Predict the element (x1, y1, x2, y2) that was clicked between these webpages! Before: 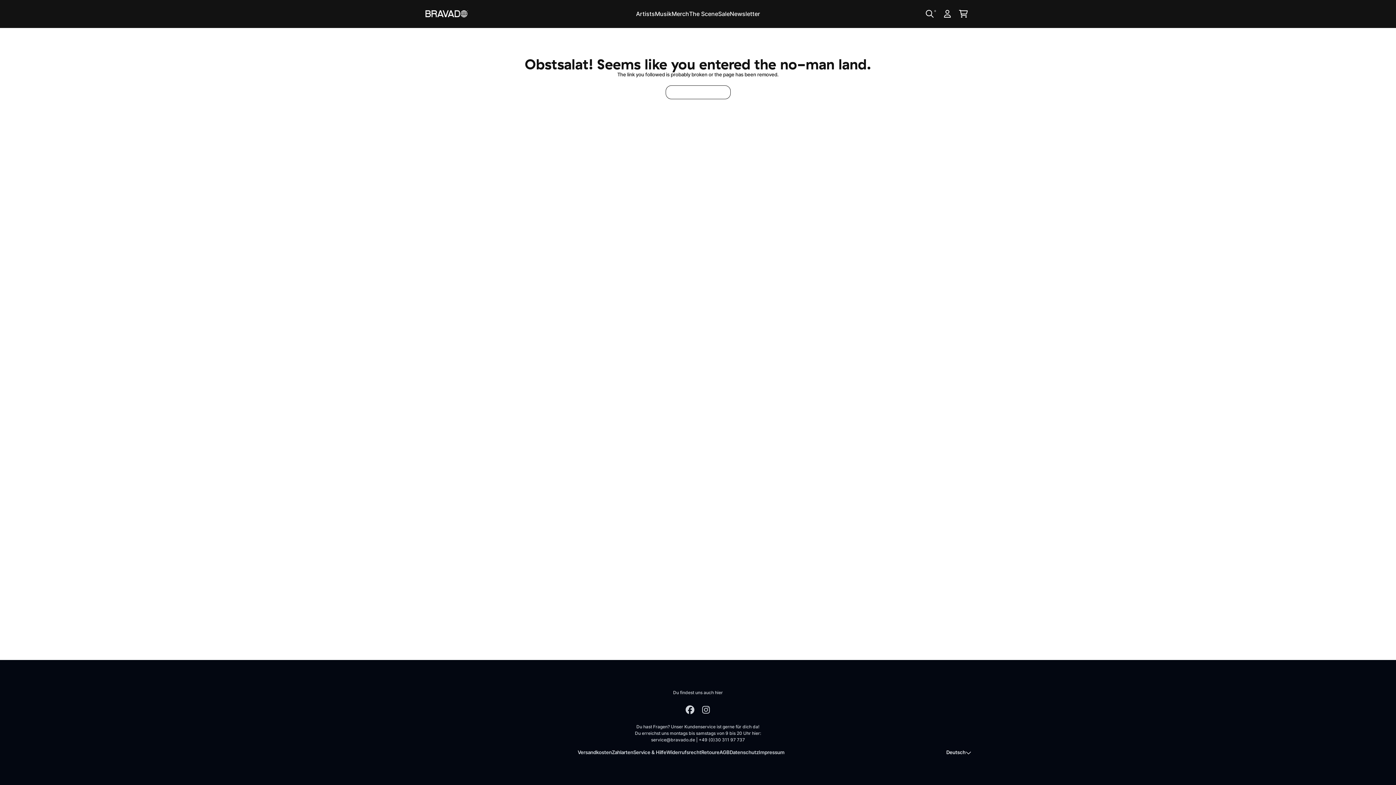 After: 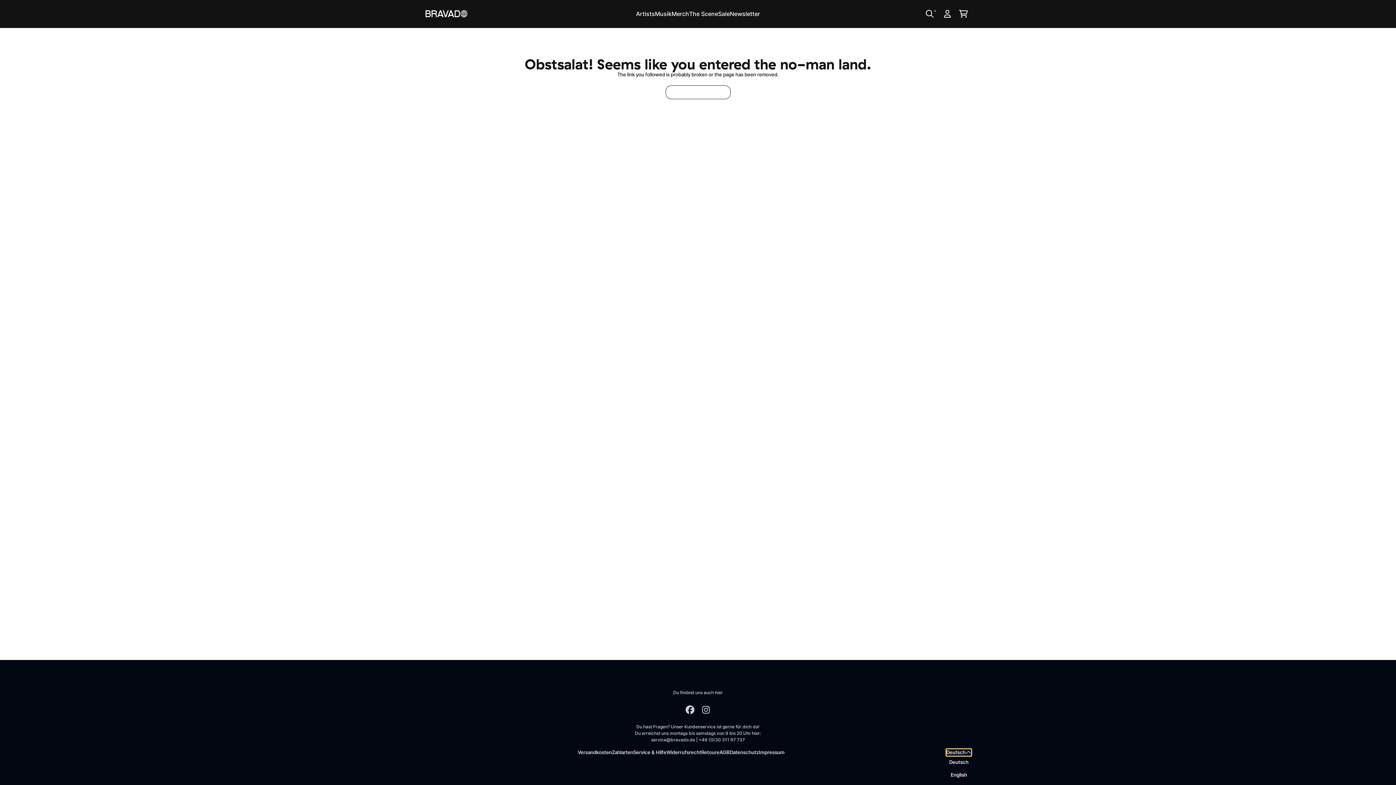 Action: label: Deutsch bbox: (946, 749, 971, 756)